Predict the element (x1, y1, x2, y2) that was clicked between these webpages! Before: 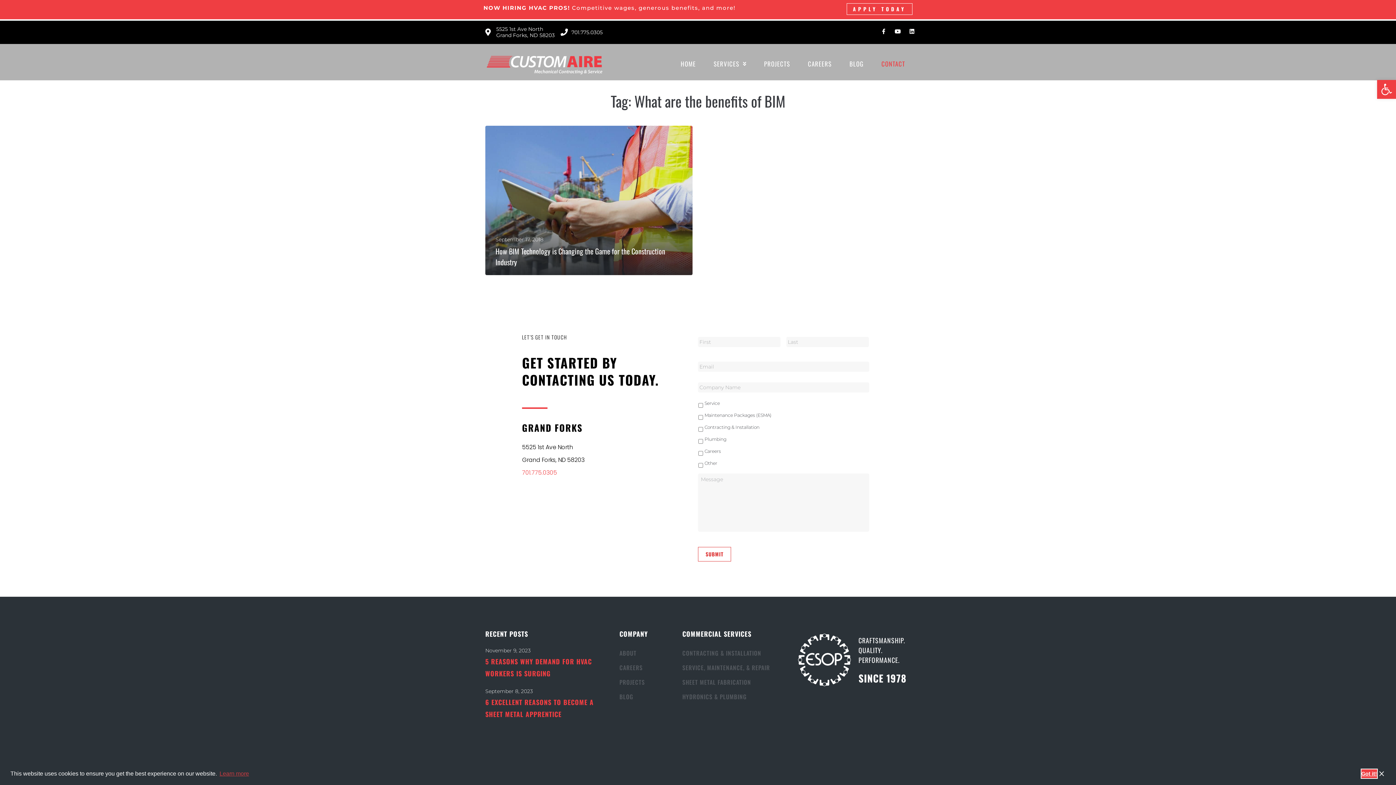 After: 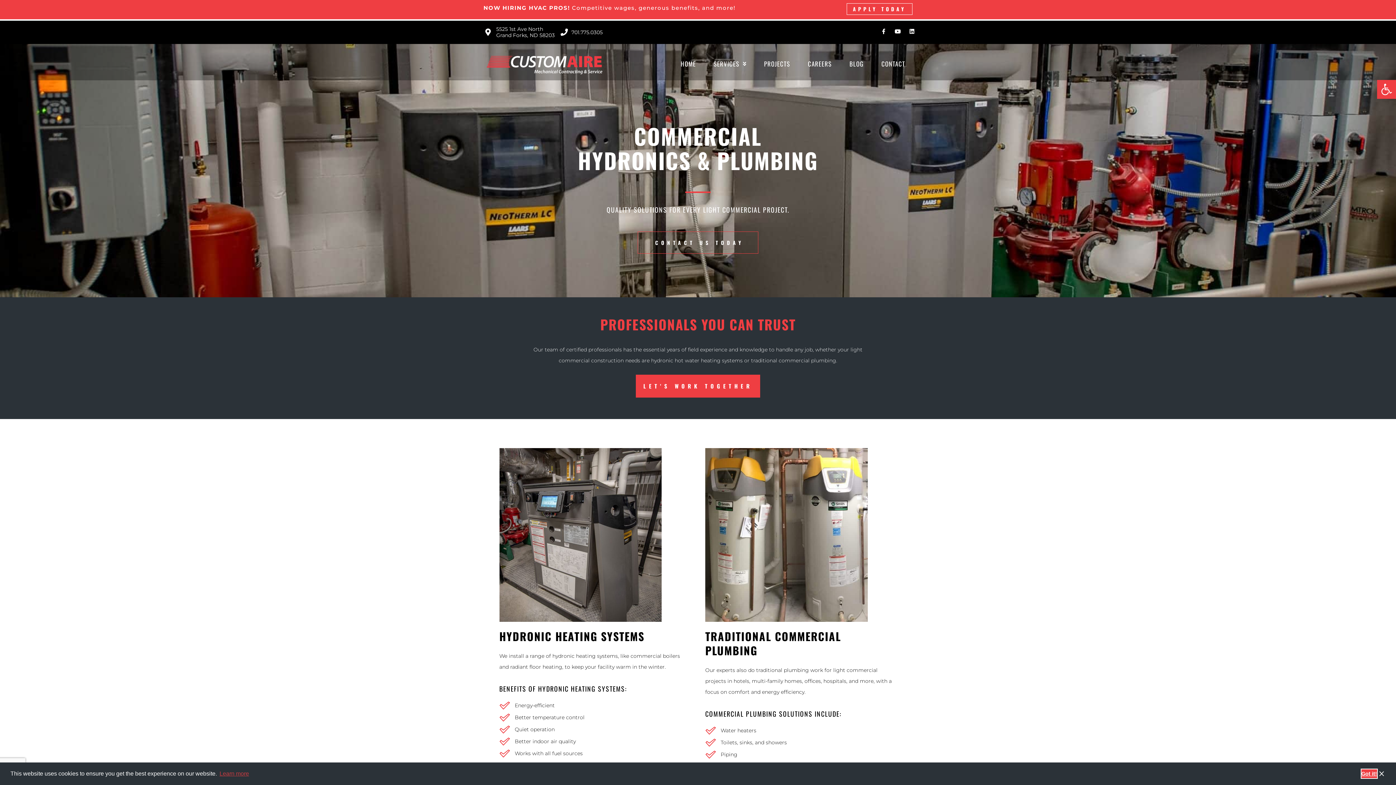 Action: bbox: (682, 692, 746, 701) label: HYDRONICS & PLUMBING